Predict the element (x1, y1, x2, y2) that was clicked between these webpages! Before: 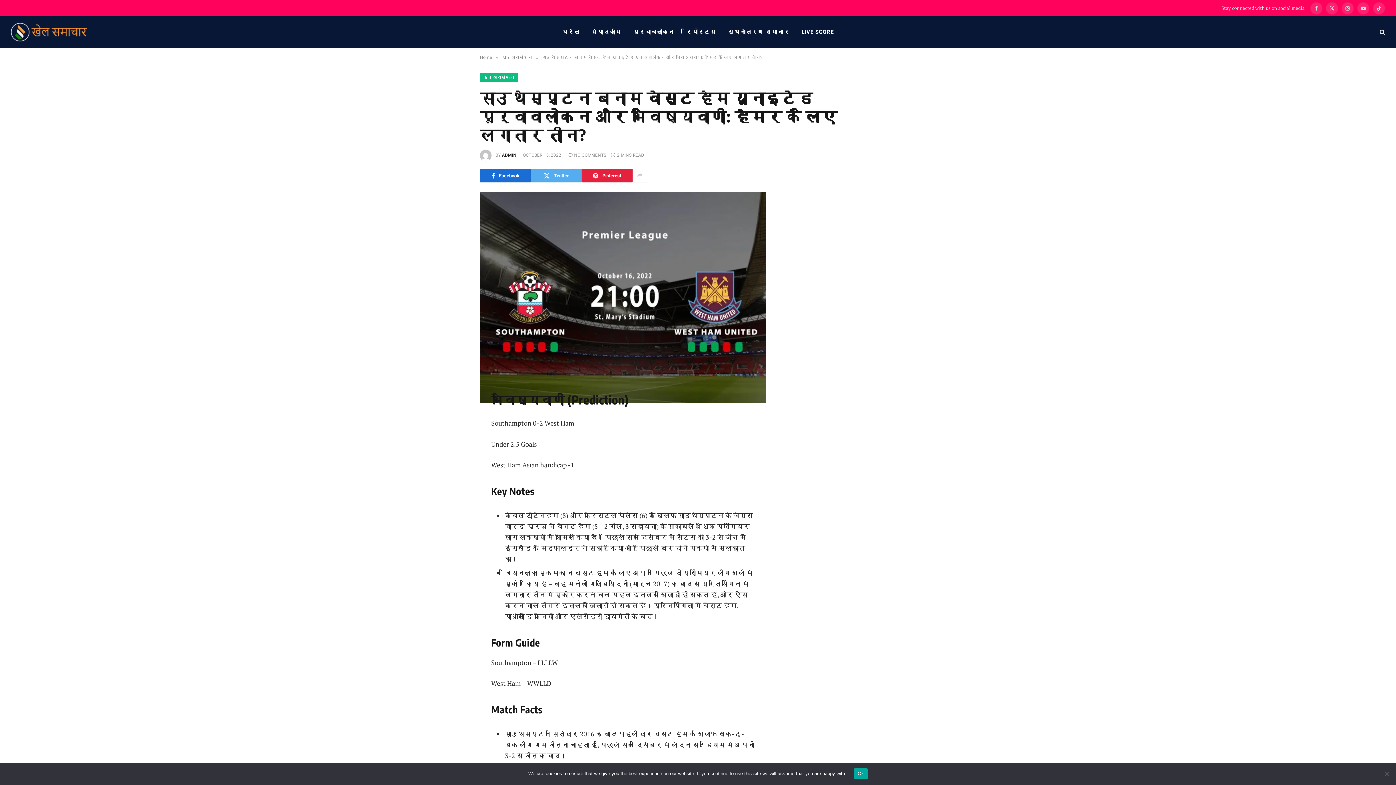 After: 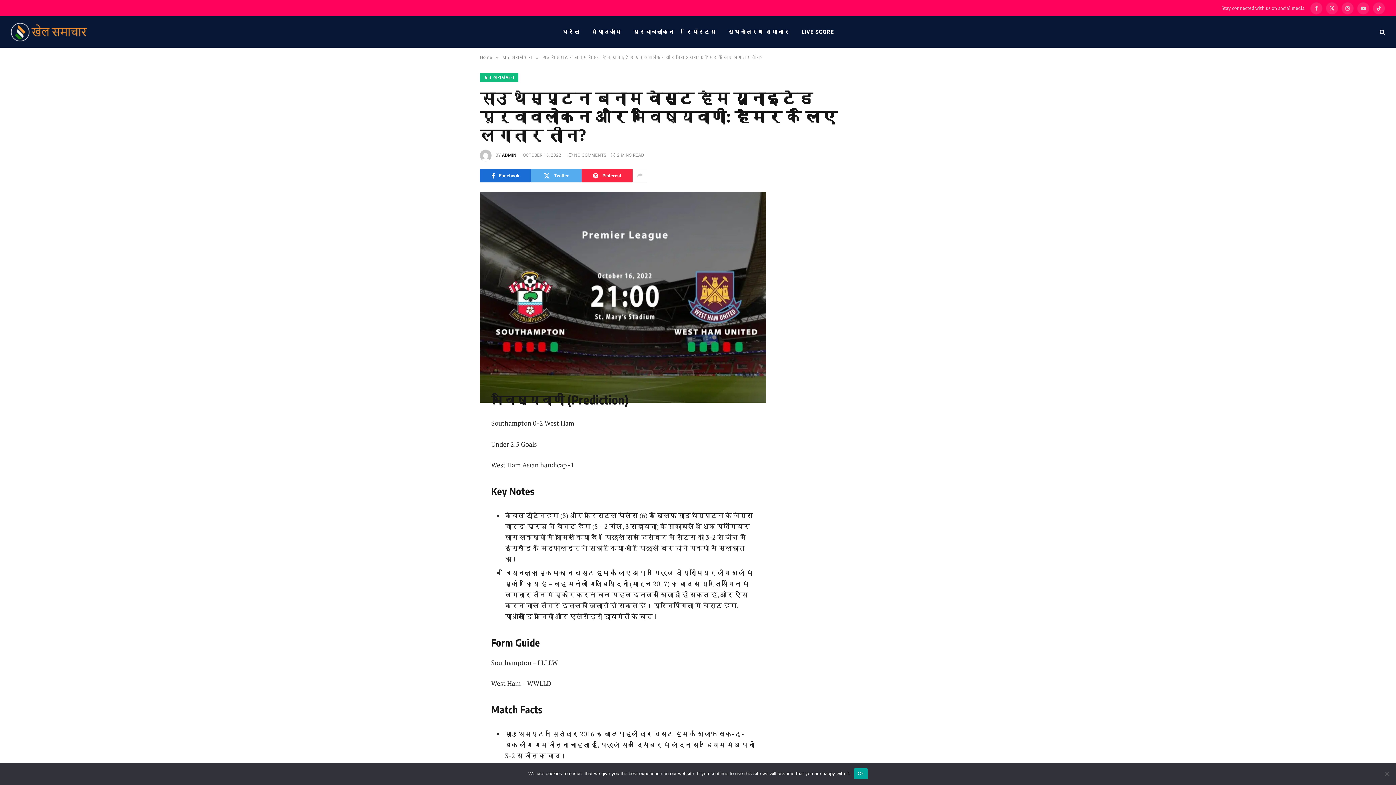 Action: bbox: (581, 168, 632, 182) label: Pinterest